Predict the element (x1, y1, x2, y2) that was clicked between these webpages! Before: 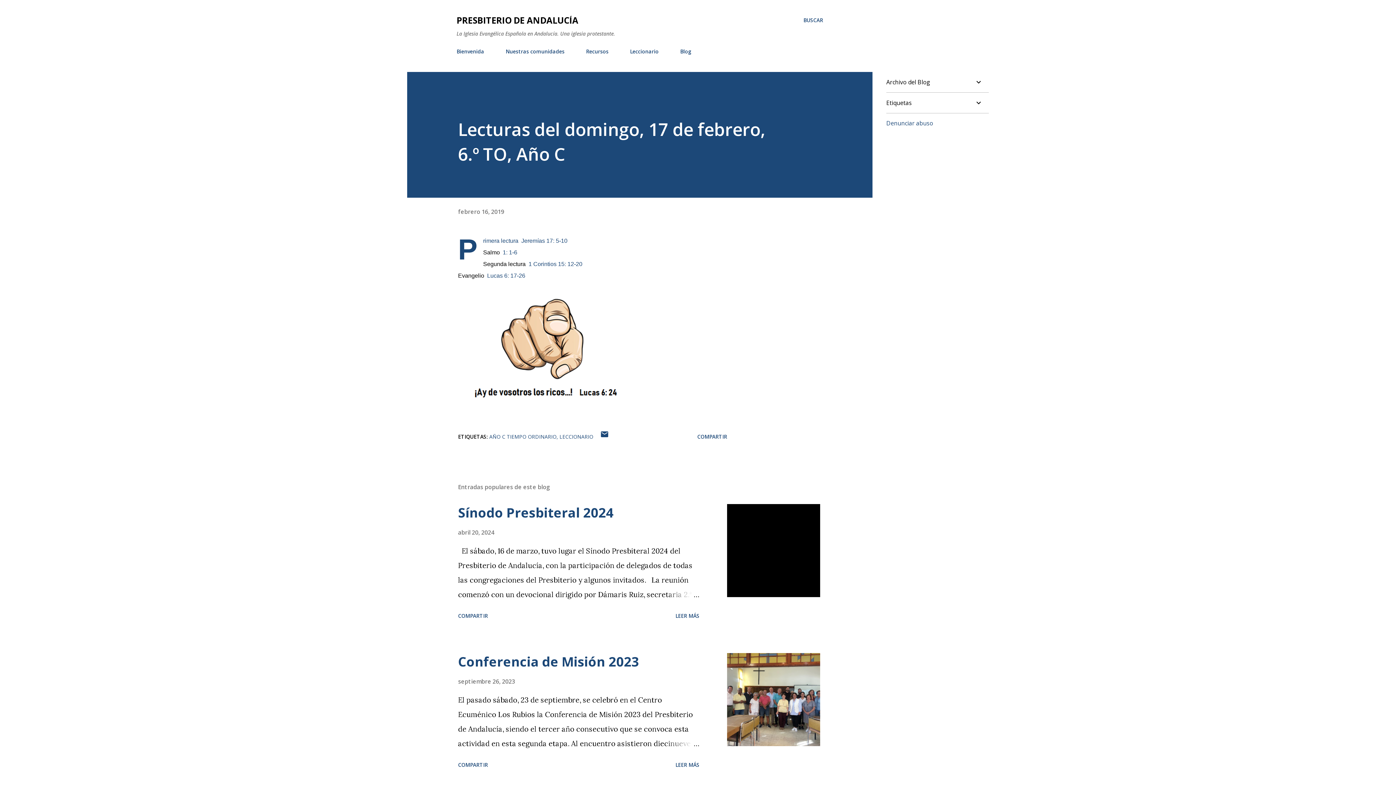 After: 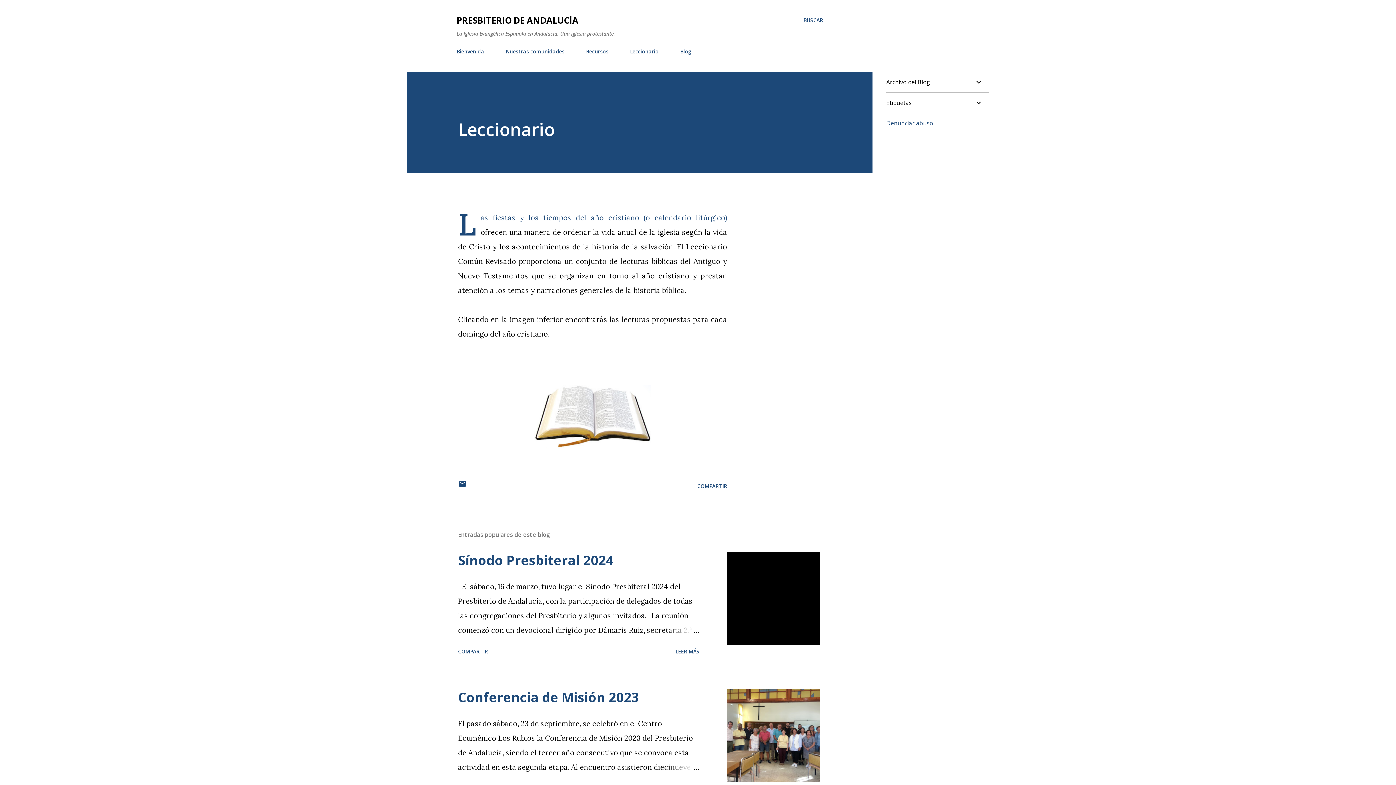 Action: bbox: (625, 43, 663, 59) label: Leccionario